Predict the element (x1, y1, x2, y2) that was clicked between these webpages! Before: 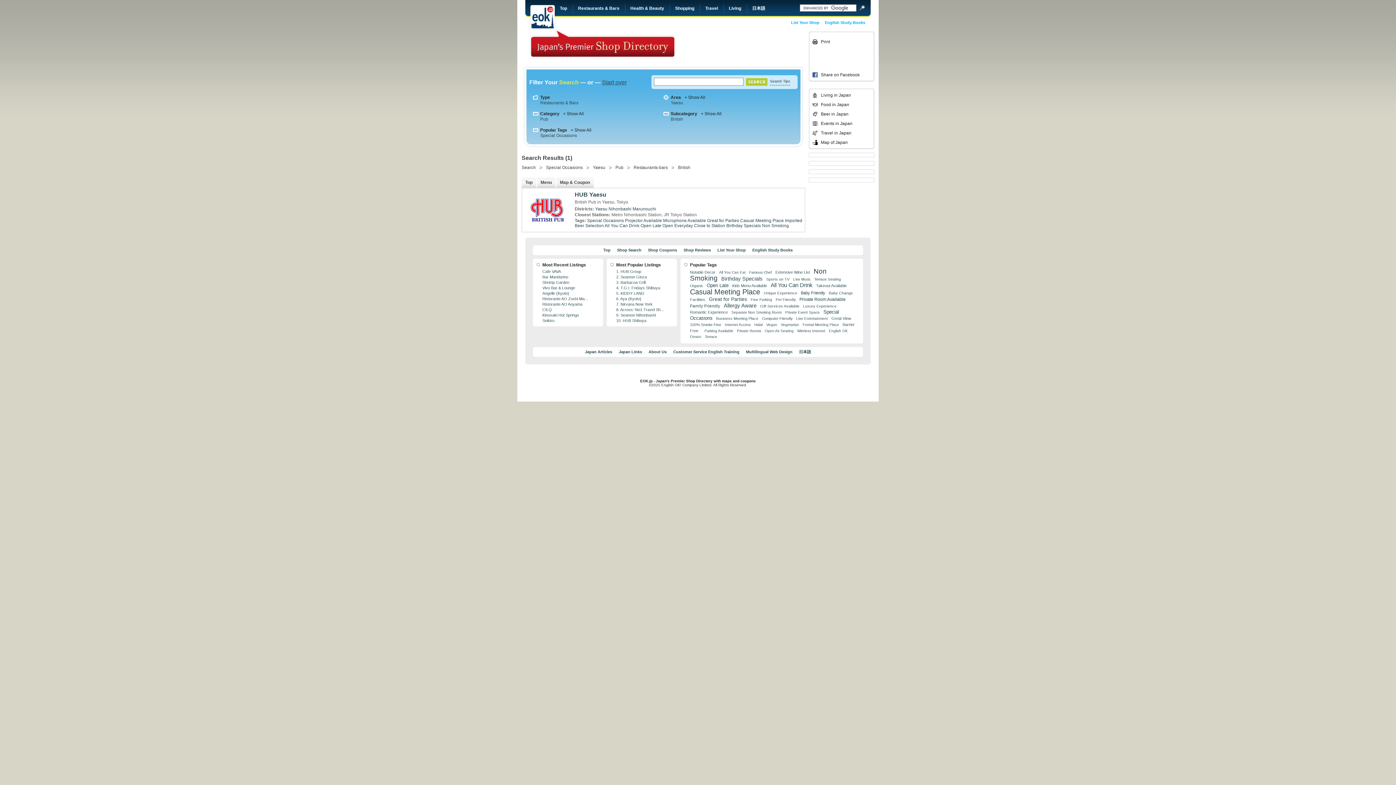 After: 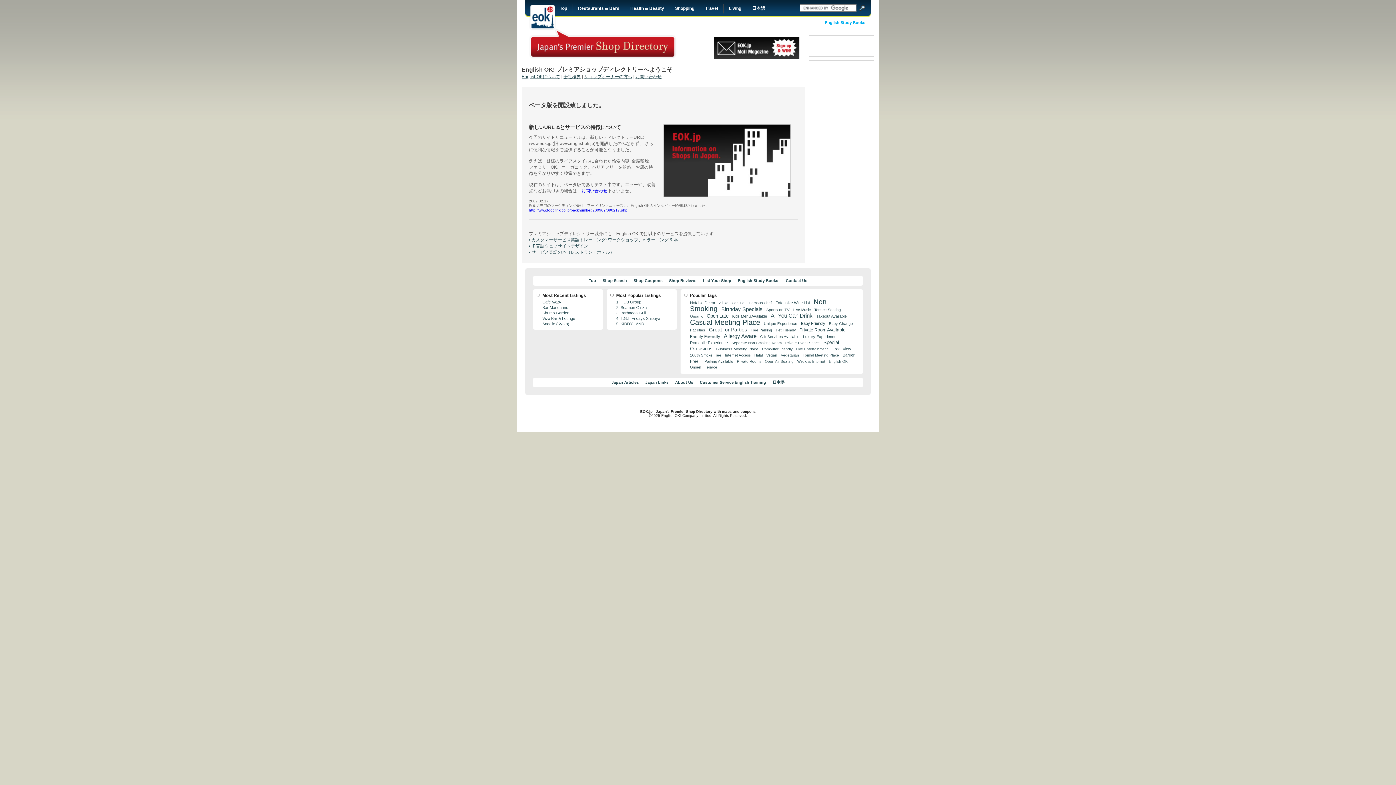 Action: label: 日本語 bbox: (746, 0, 765, 17)